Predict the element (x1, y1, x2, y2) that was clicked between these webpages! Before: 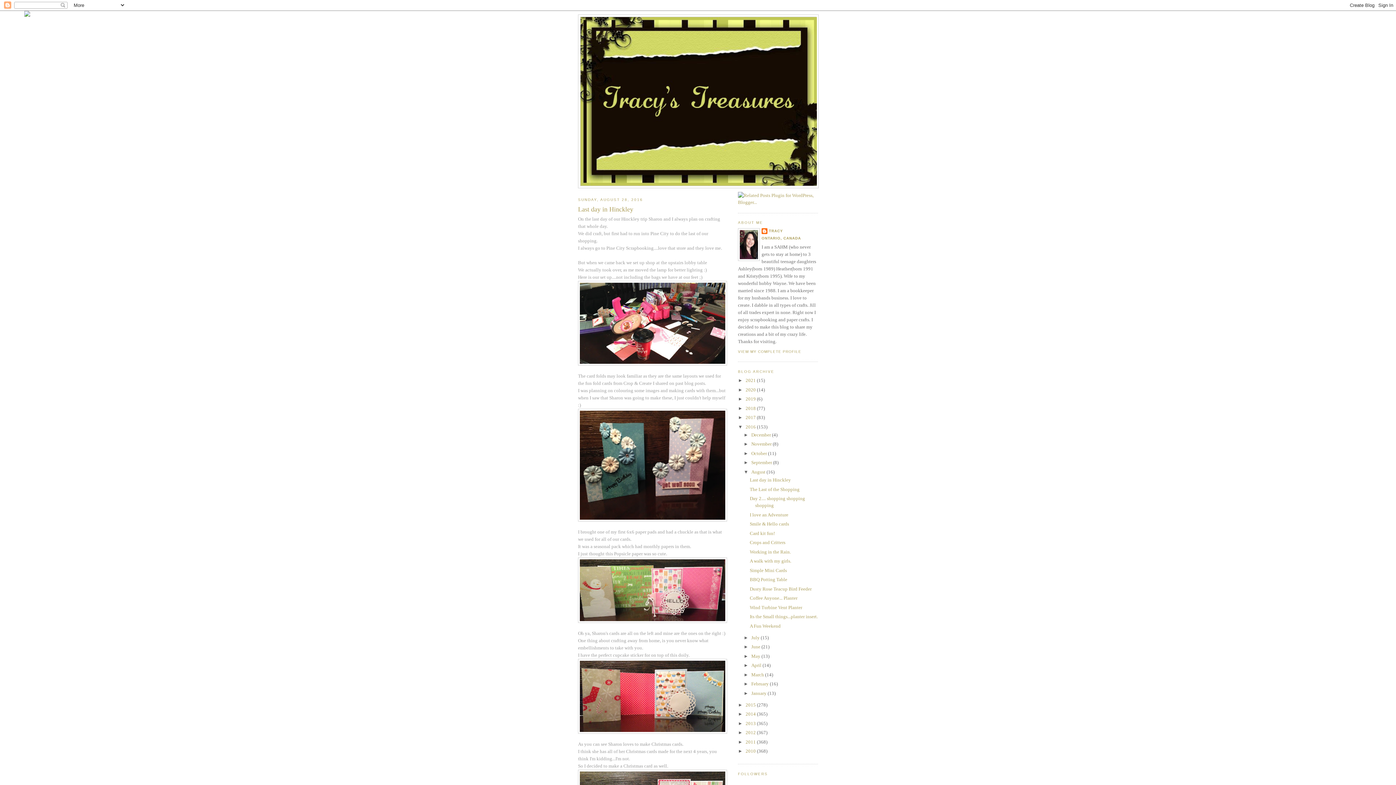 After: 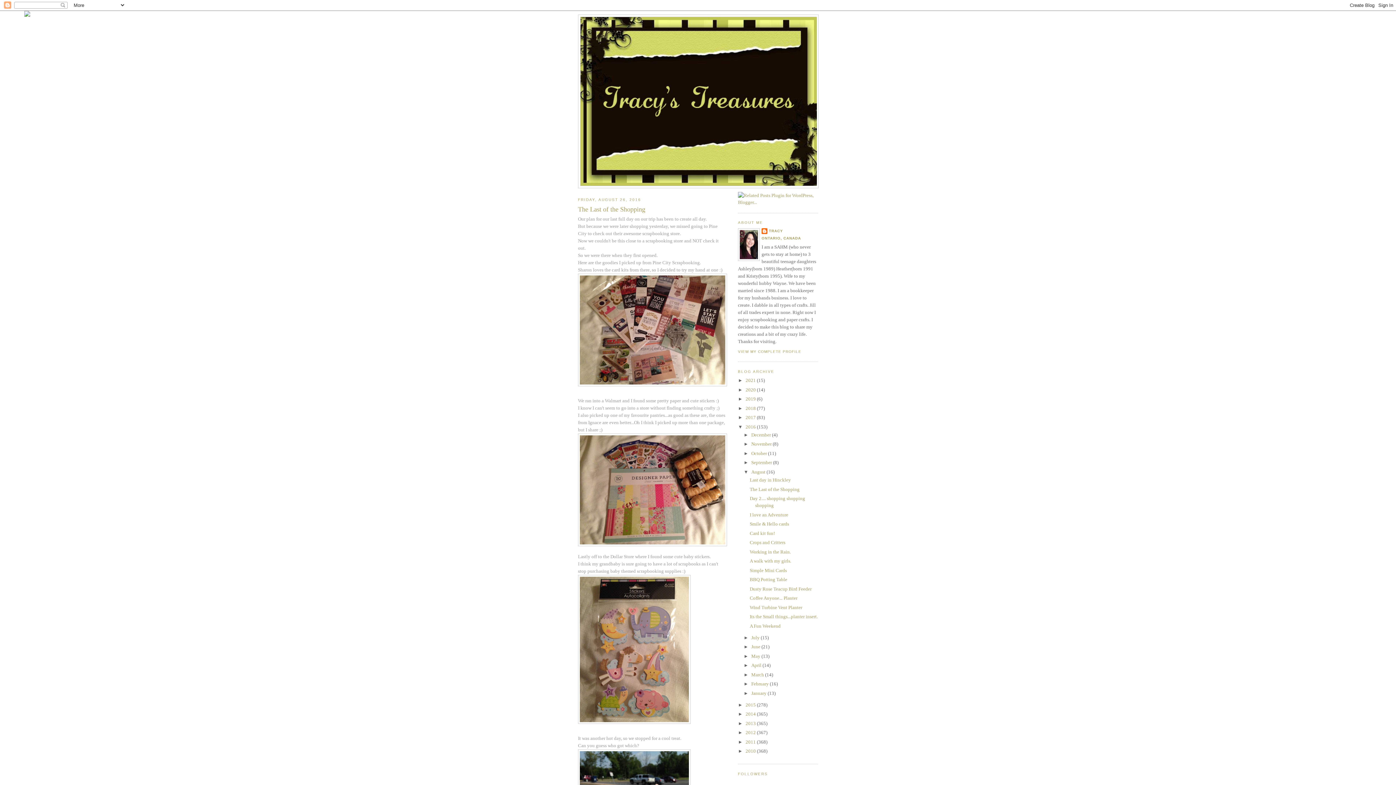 Action: bbox: (749, 486, 799, 492) label: The Last of the Shopping